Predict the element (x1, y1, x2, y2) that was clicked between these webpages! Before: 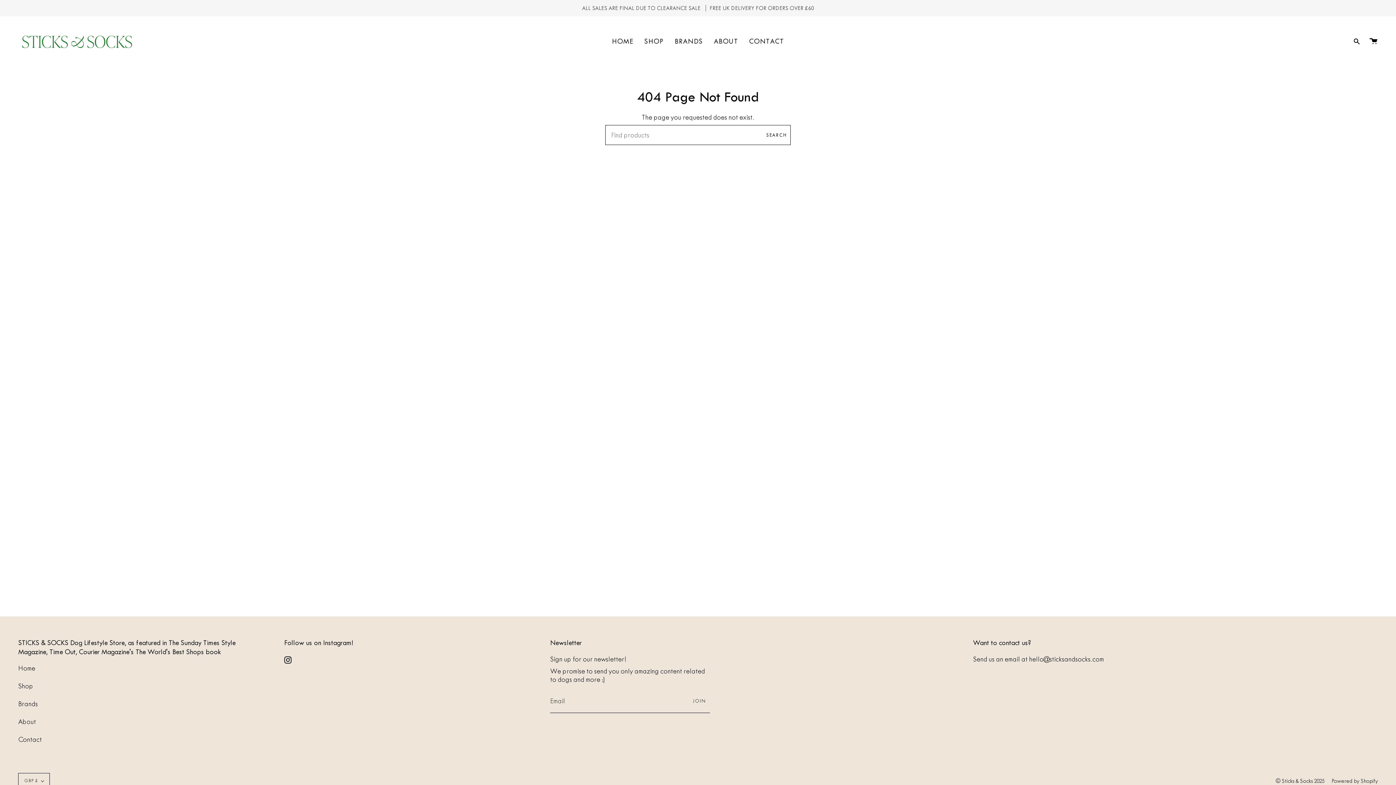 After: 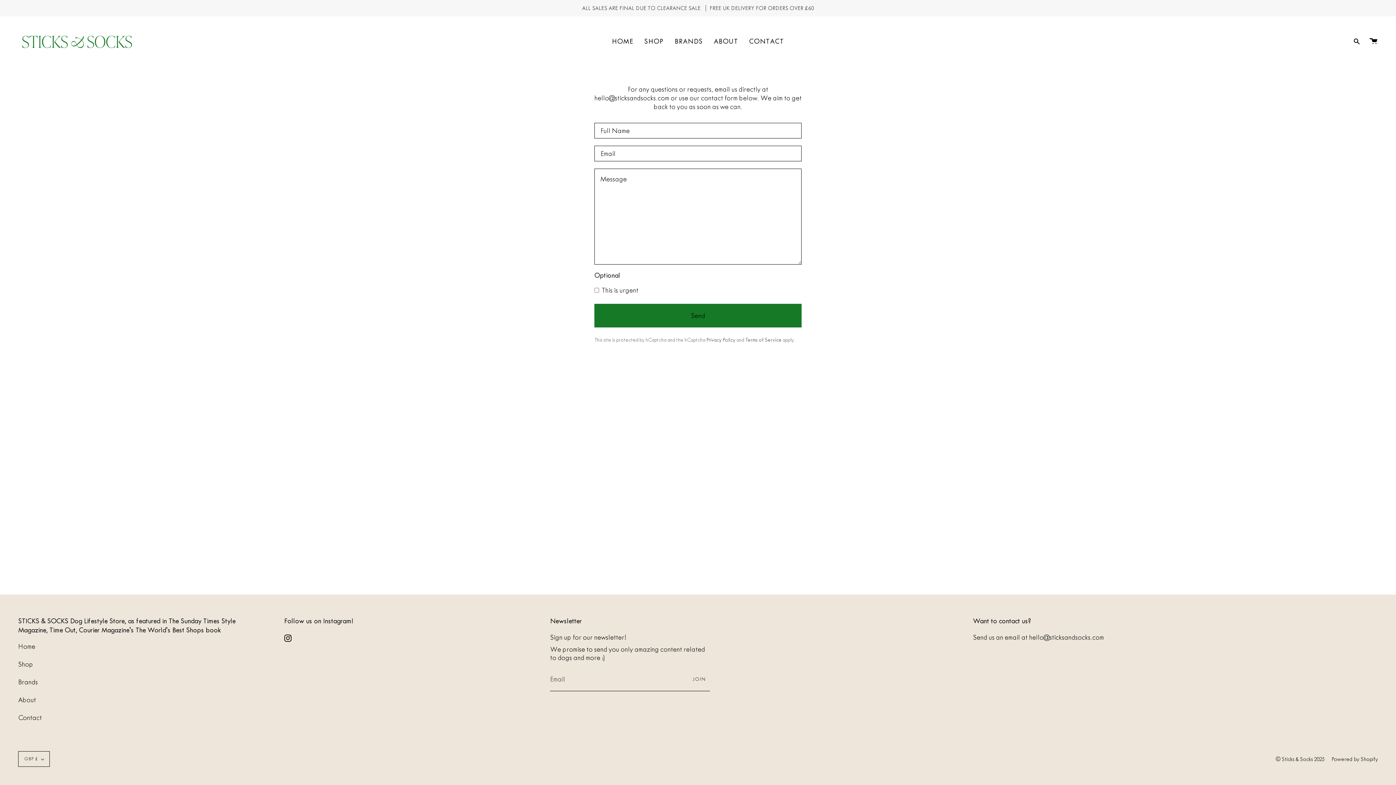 Action: label: Contact bbox: (18, 735, 41, 744)